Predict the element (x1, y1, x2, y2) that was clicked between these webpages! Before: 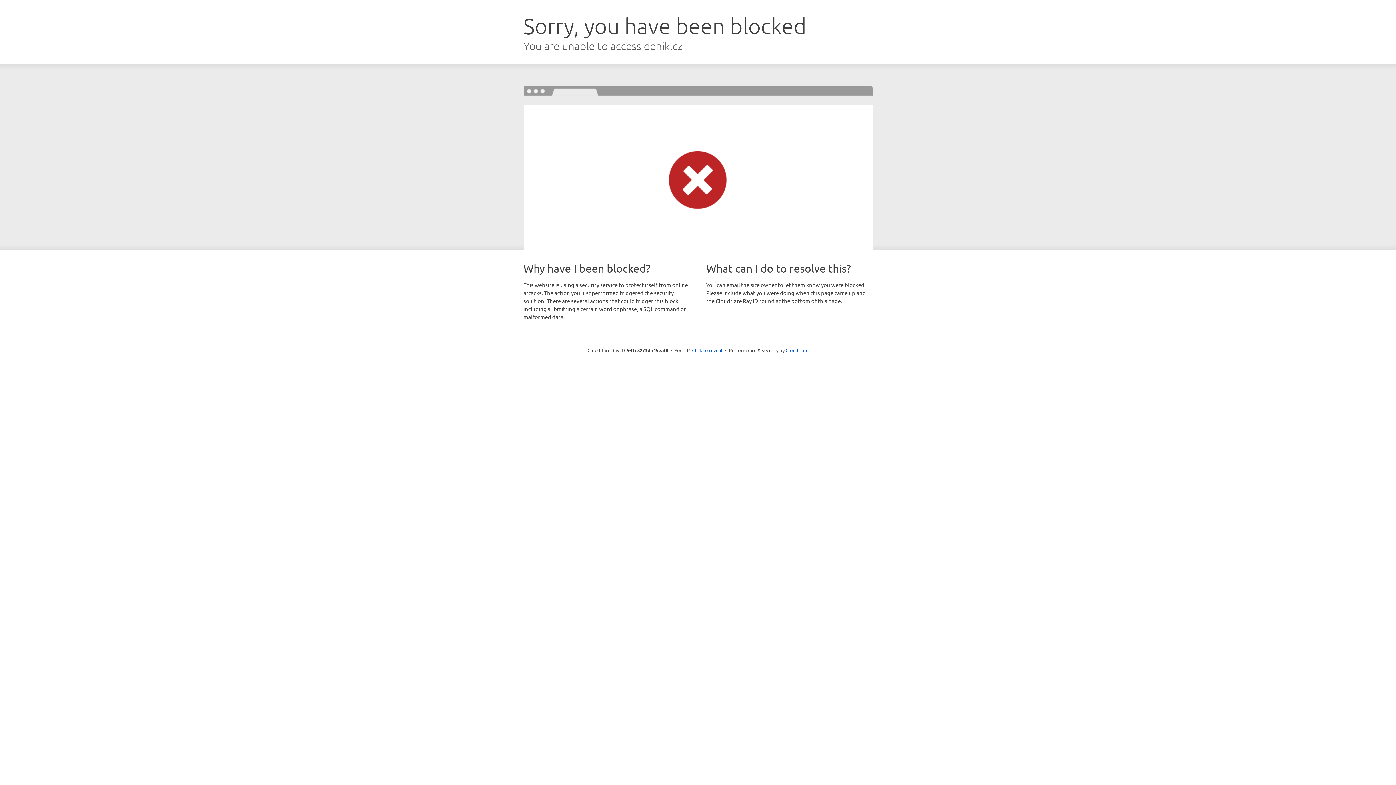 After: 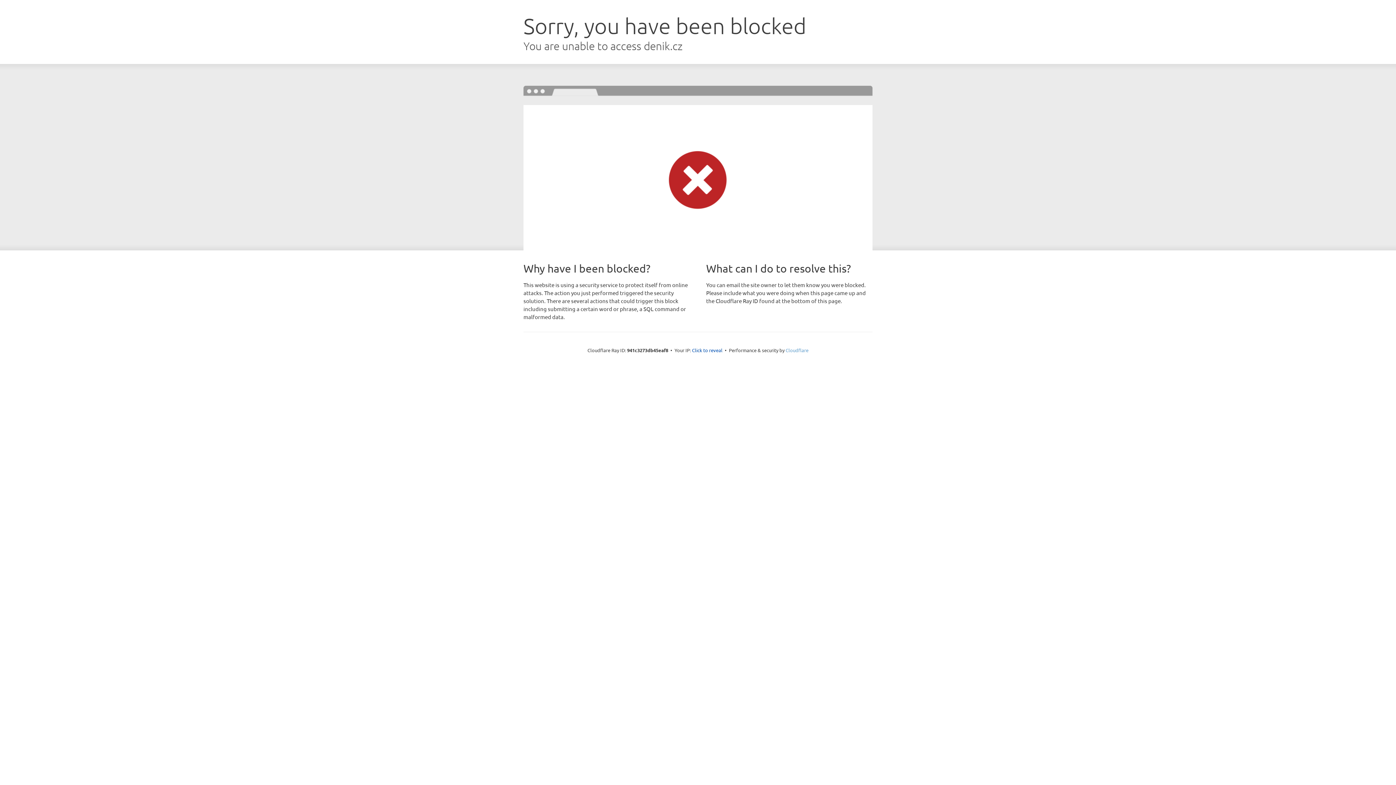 Action: label: Cloudflare bbox: (785, 347, 808, 353)